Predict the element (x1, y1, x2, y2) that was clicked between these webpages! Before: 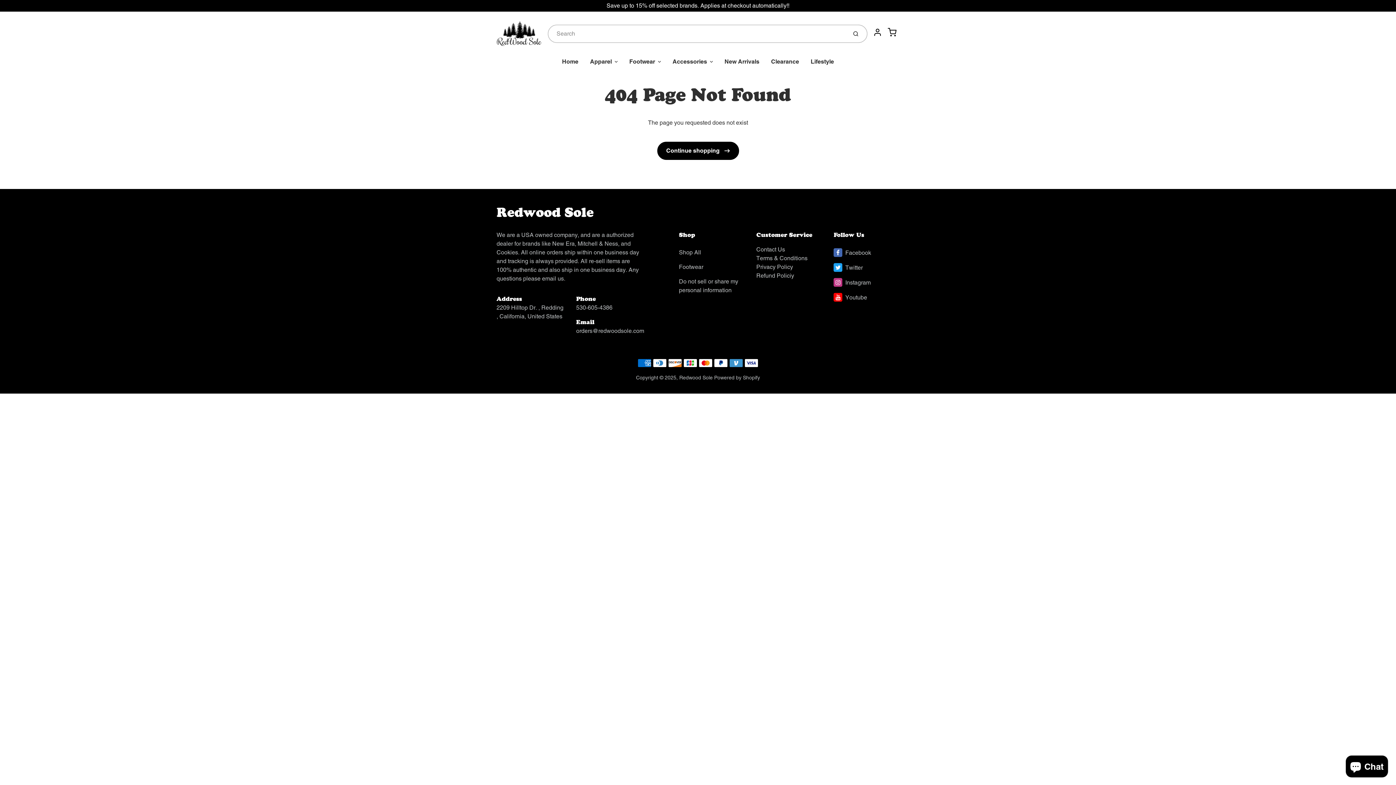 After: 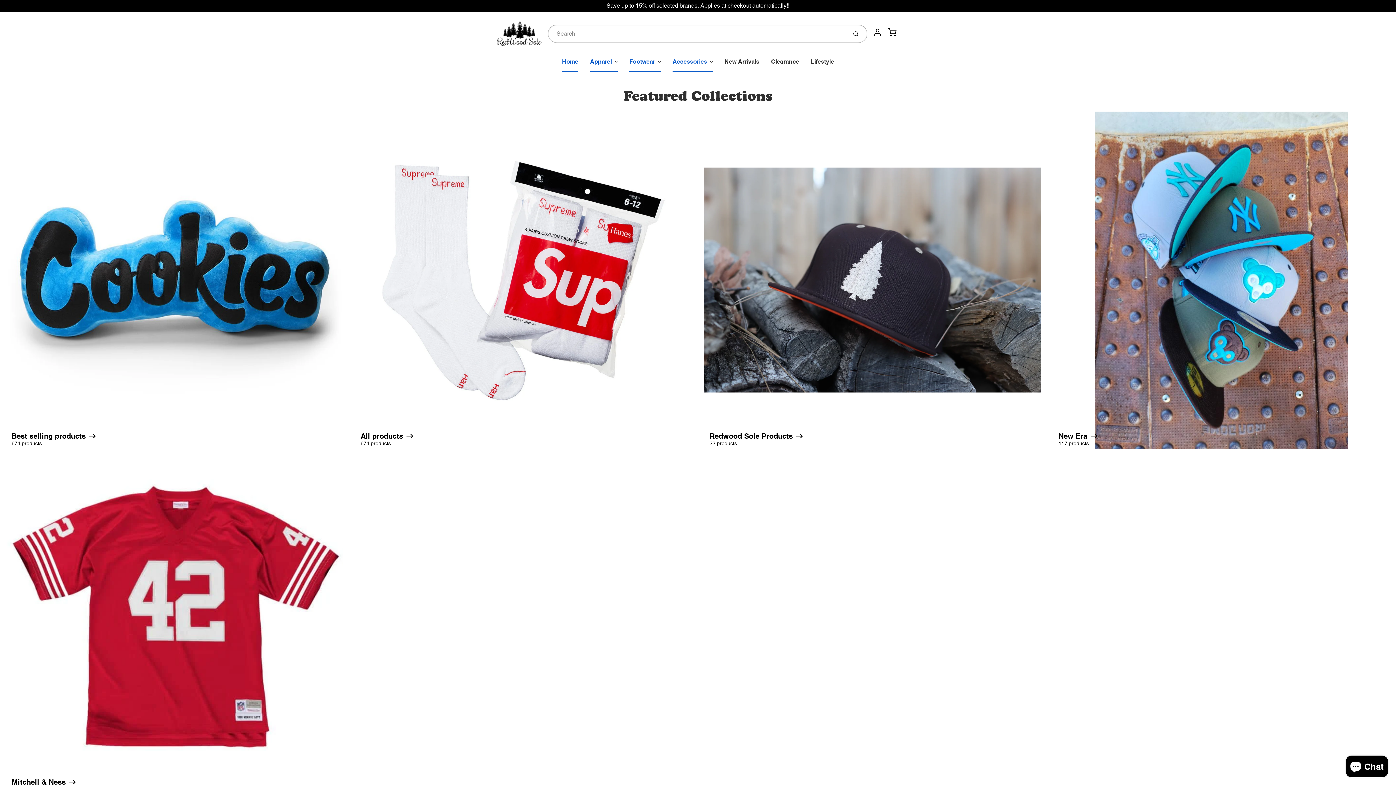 Action: bbox: (657, 141, 739, 159) label: Continue shopping 